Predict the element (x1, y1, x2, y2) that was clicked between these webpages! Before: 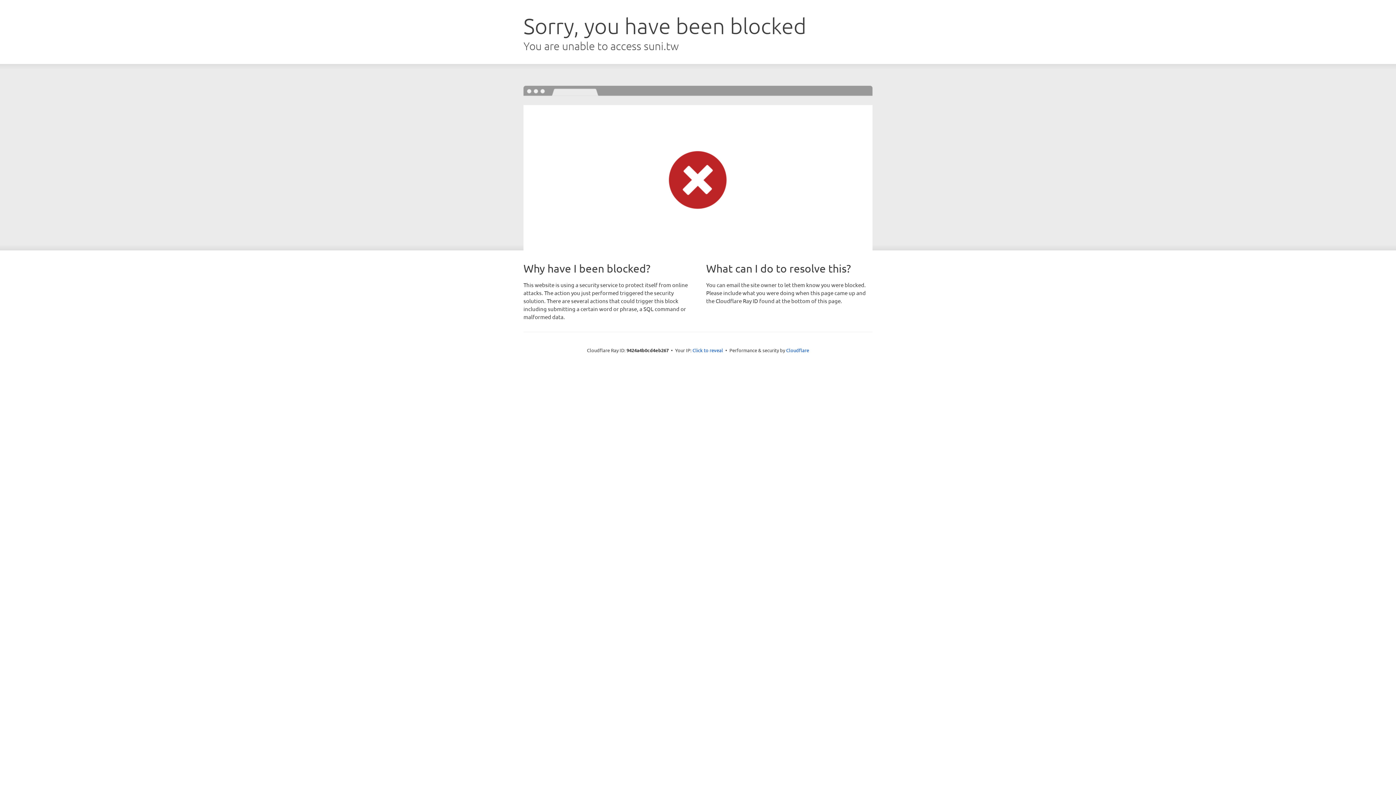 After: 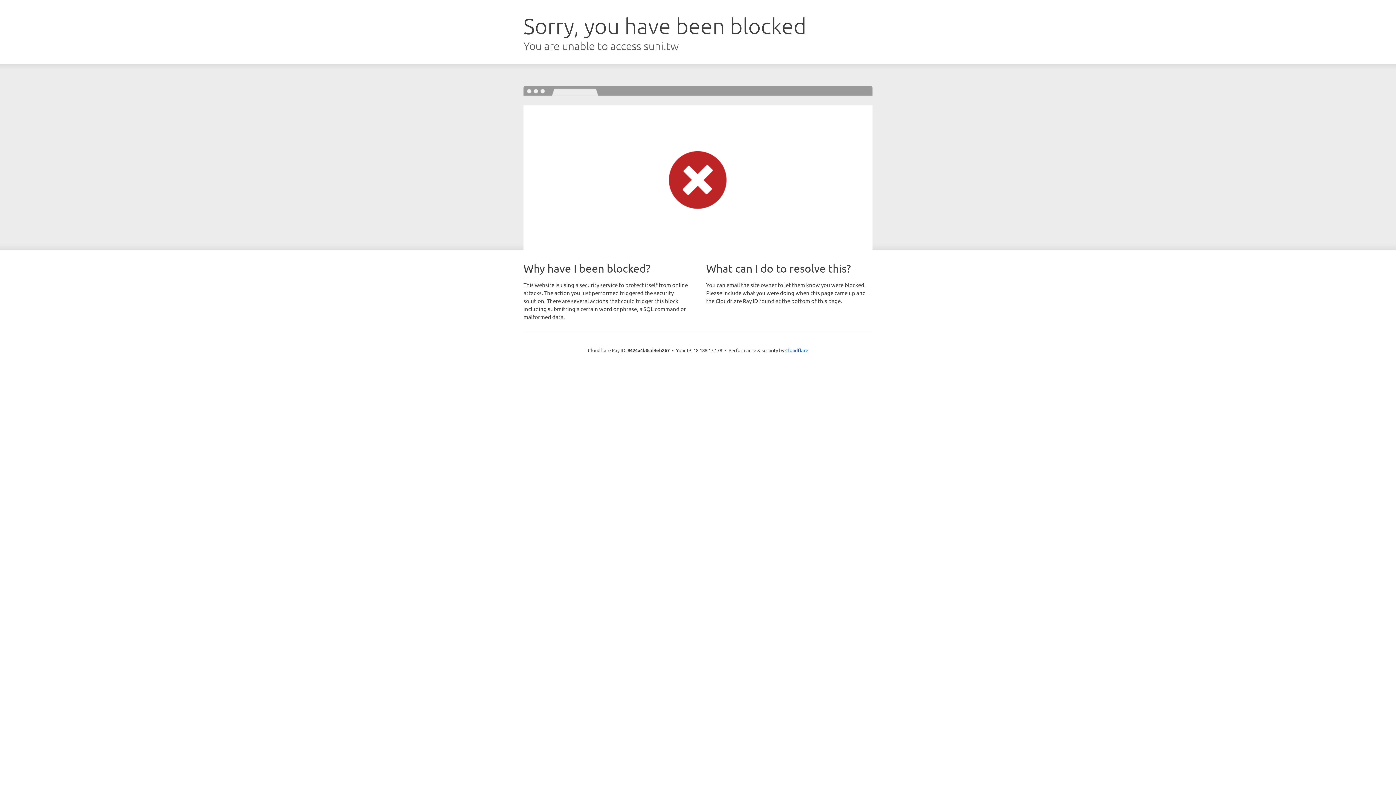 Action: bbox: (692, 346, 723, 353) label: Click to reveal